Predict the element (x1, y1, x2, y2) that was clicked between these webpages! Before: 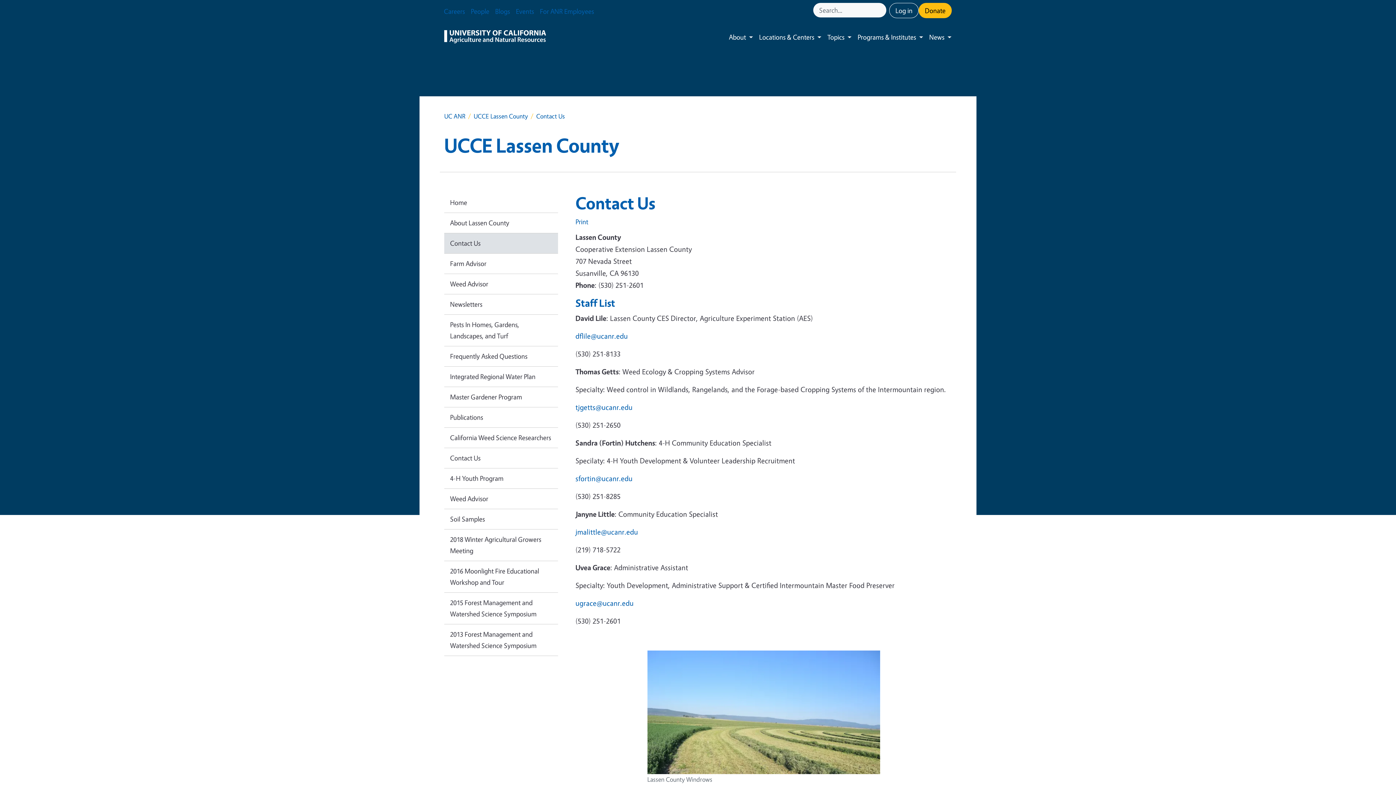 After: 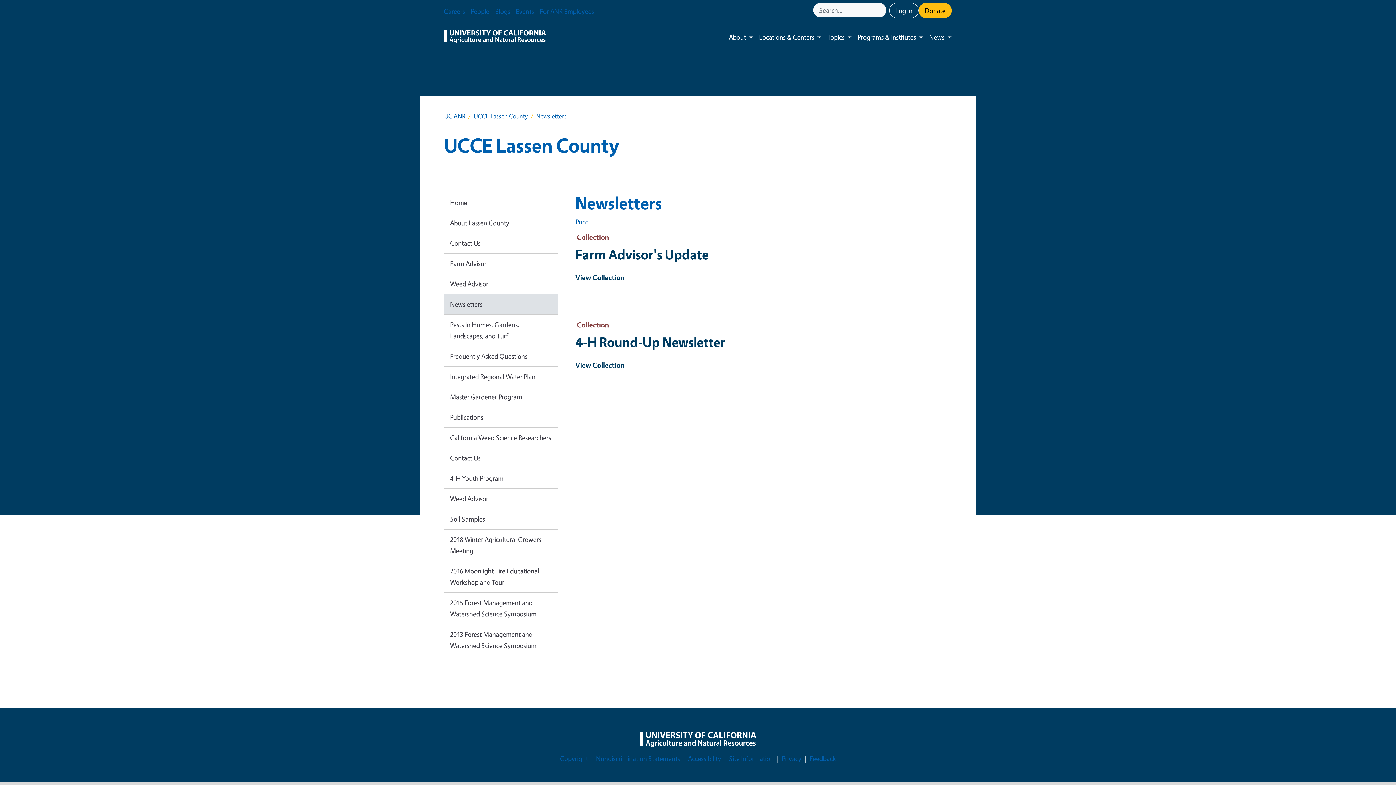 Action: bbox: (444, 294, 558, 314) label: Newsletters